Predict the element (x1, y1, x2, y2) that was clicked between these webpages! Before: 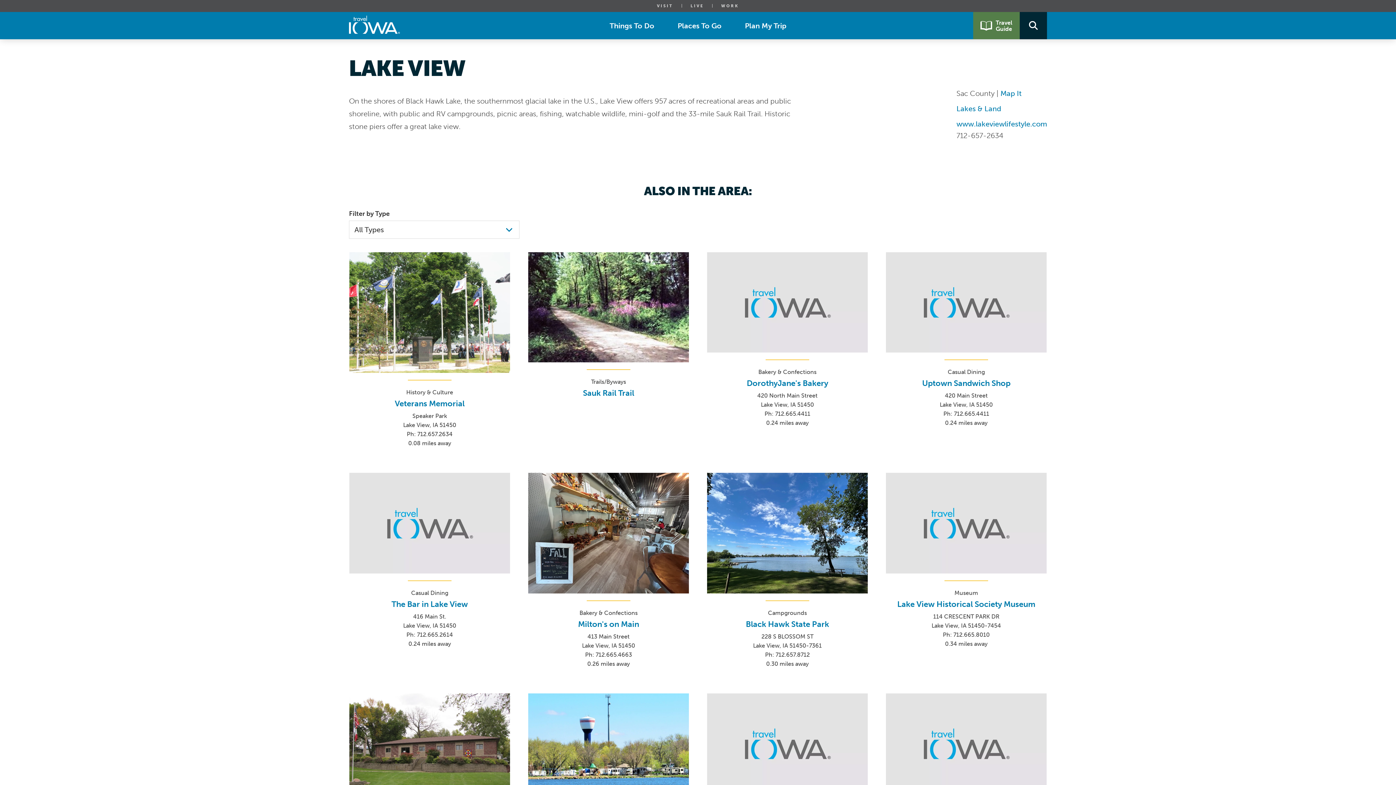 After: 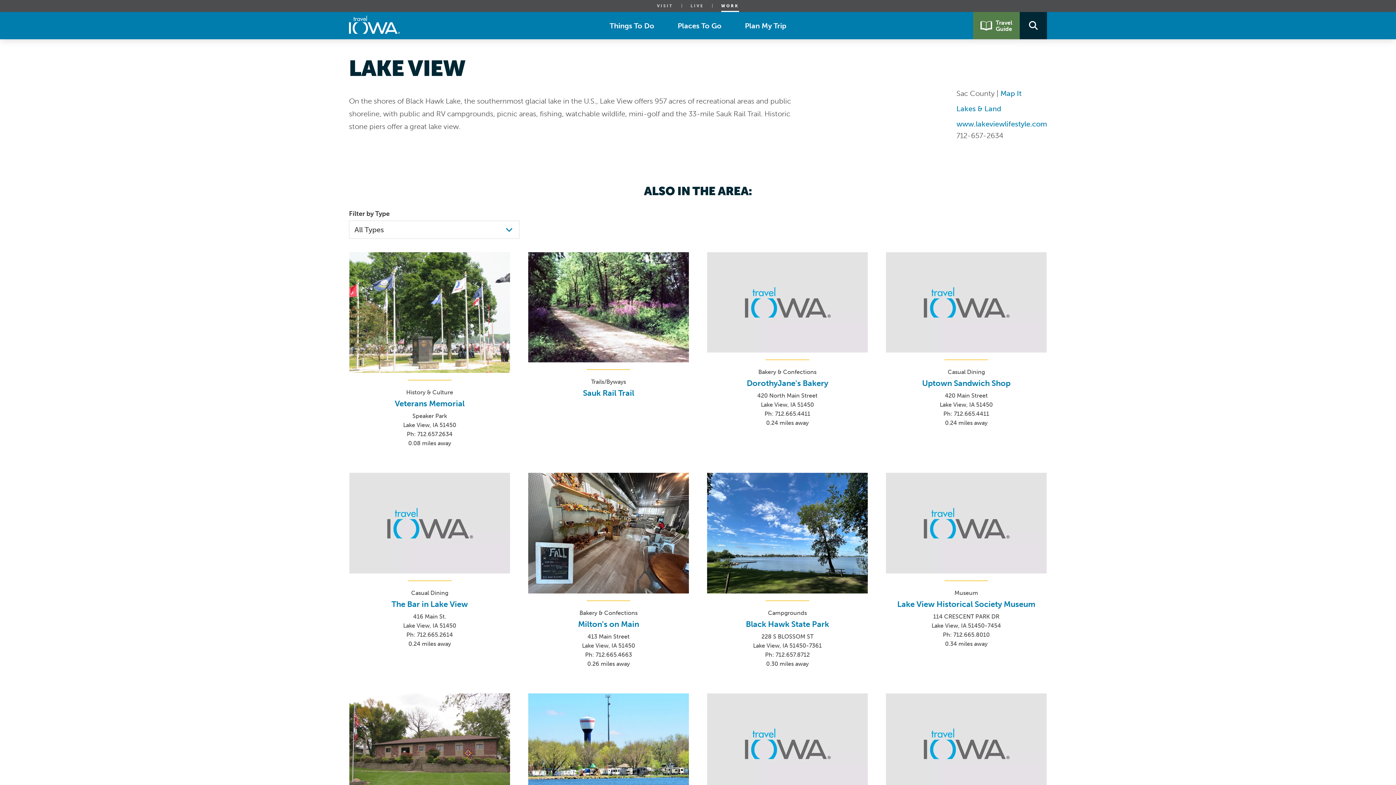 Action: bbox: (721, 0, 739, 12) label: WORK